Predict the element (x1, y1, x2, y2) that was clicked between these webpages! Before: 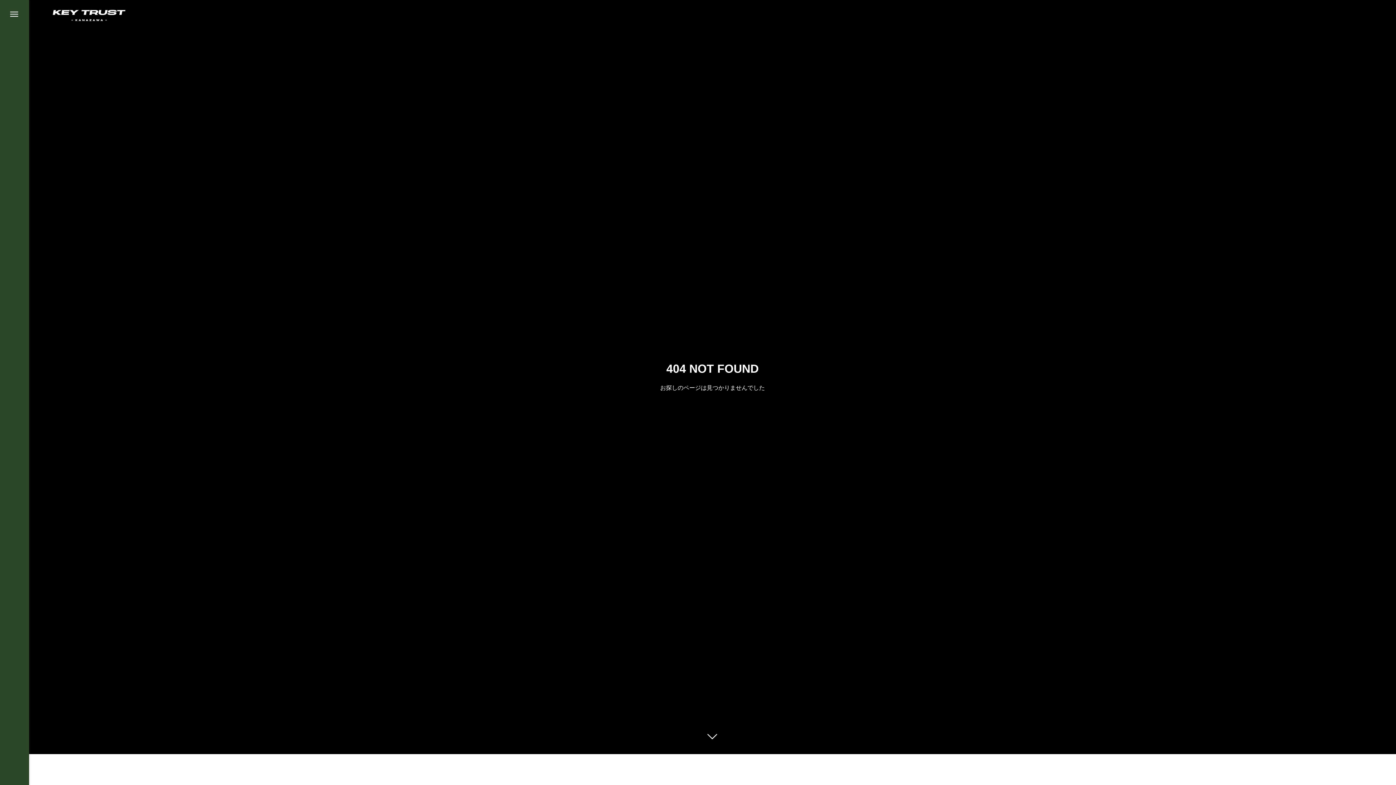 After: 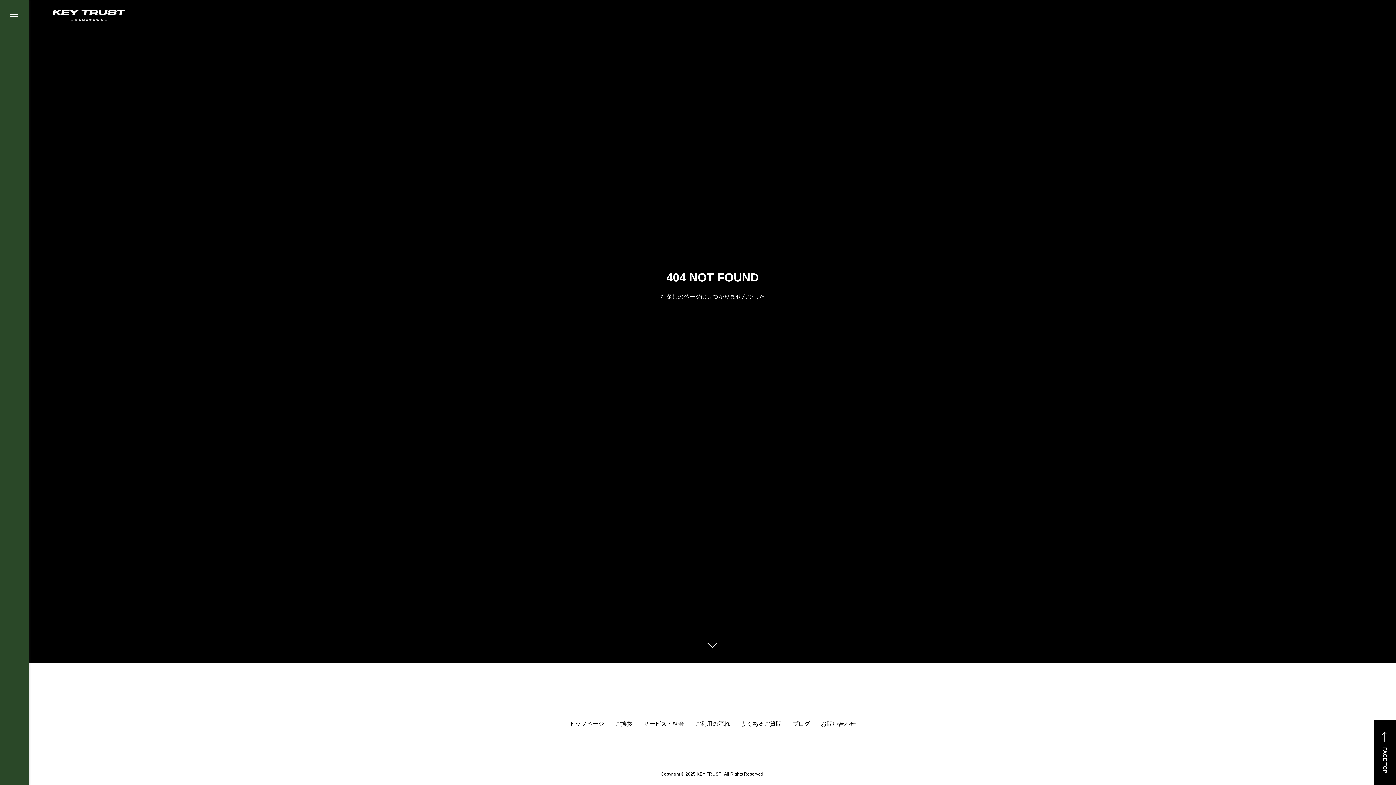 Action: bbox: (701, 729, 723, 750)